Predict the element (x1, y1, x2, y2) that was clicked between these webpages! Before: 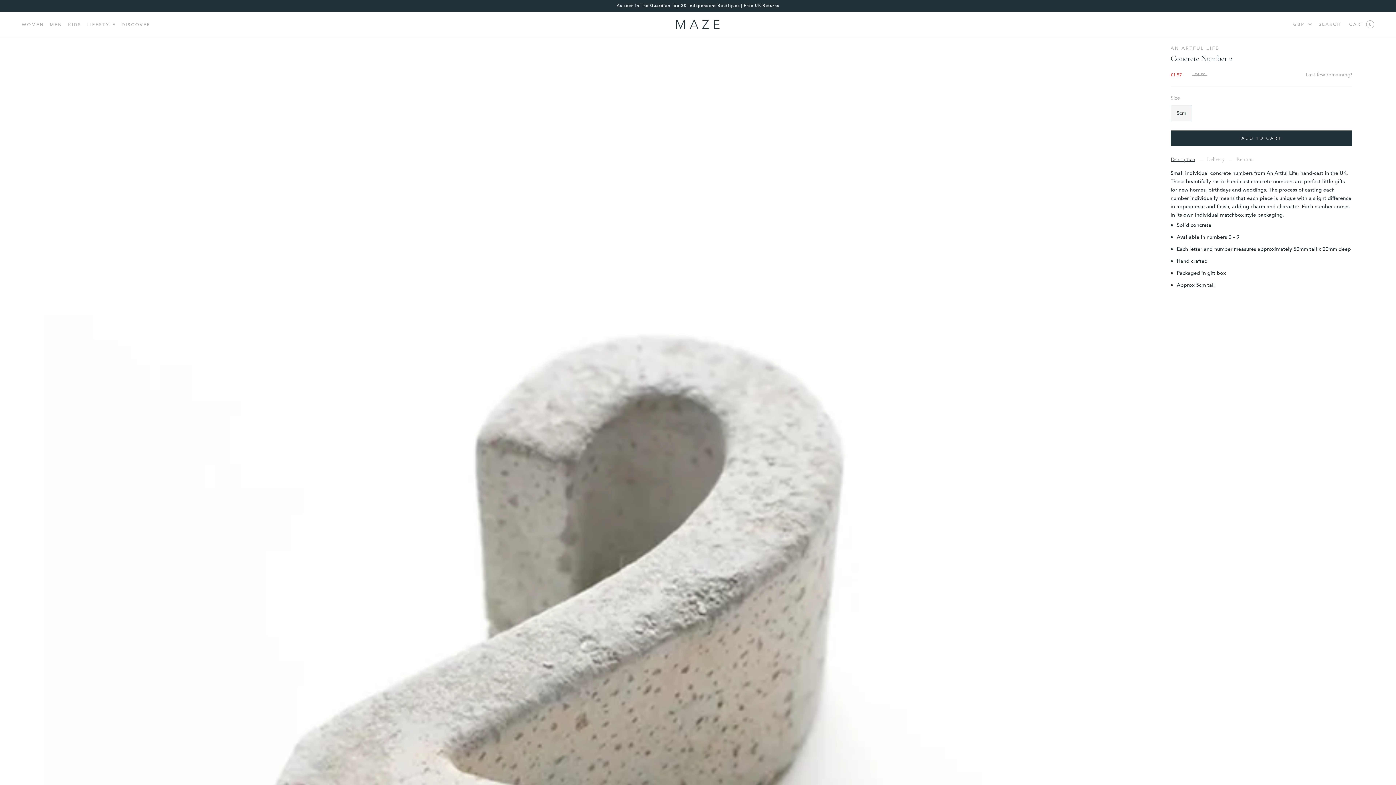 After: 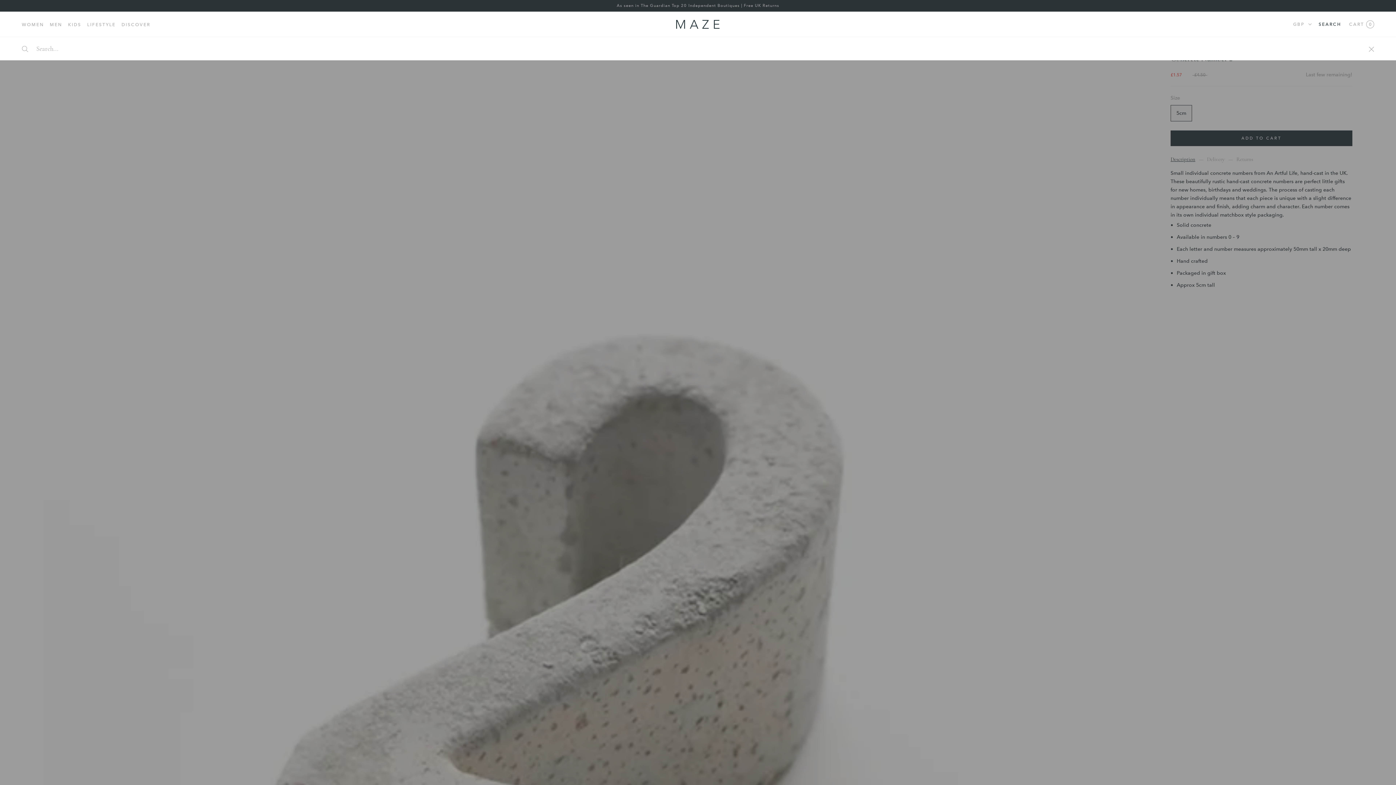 Action: bbox: (1318, 20, 1341, 27) label: SEARCH